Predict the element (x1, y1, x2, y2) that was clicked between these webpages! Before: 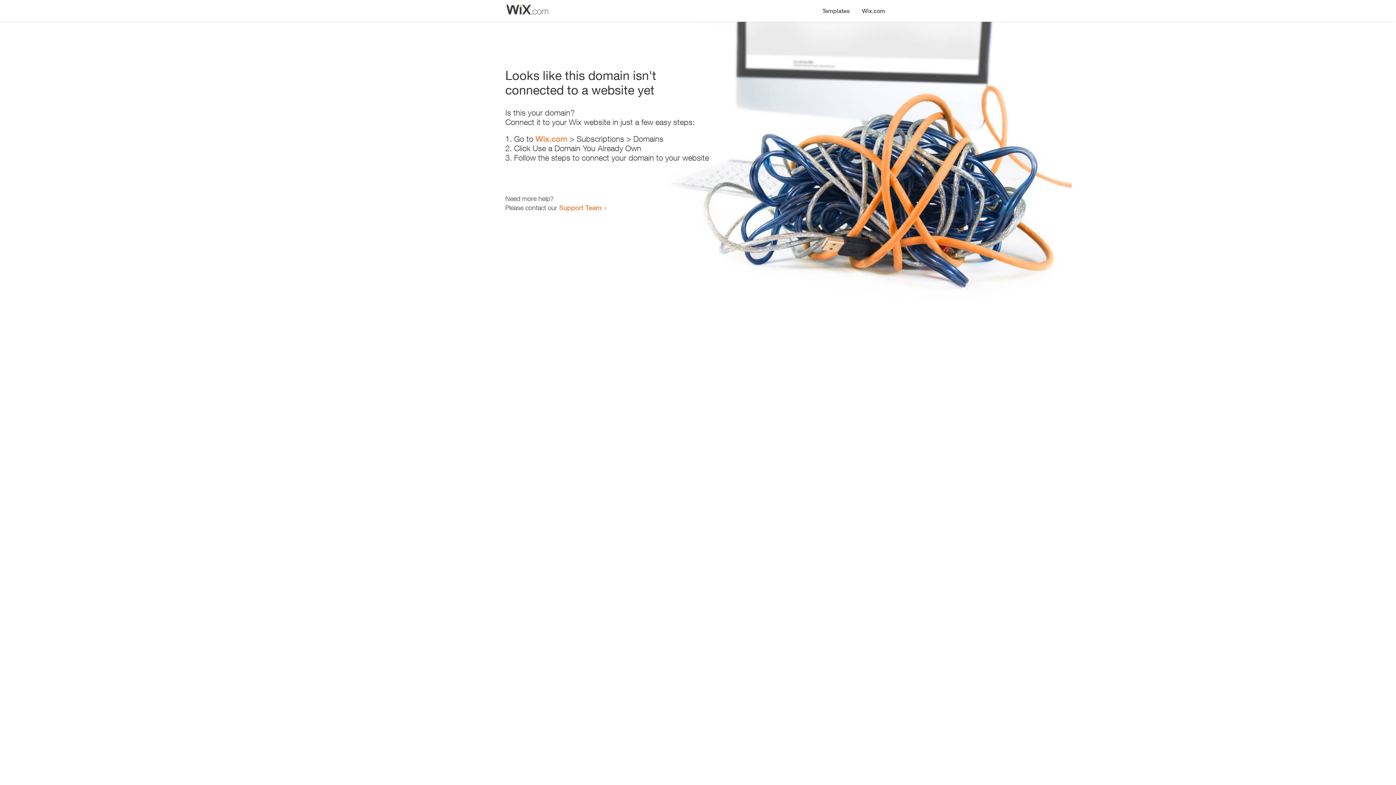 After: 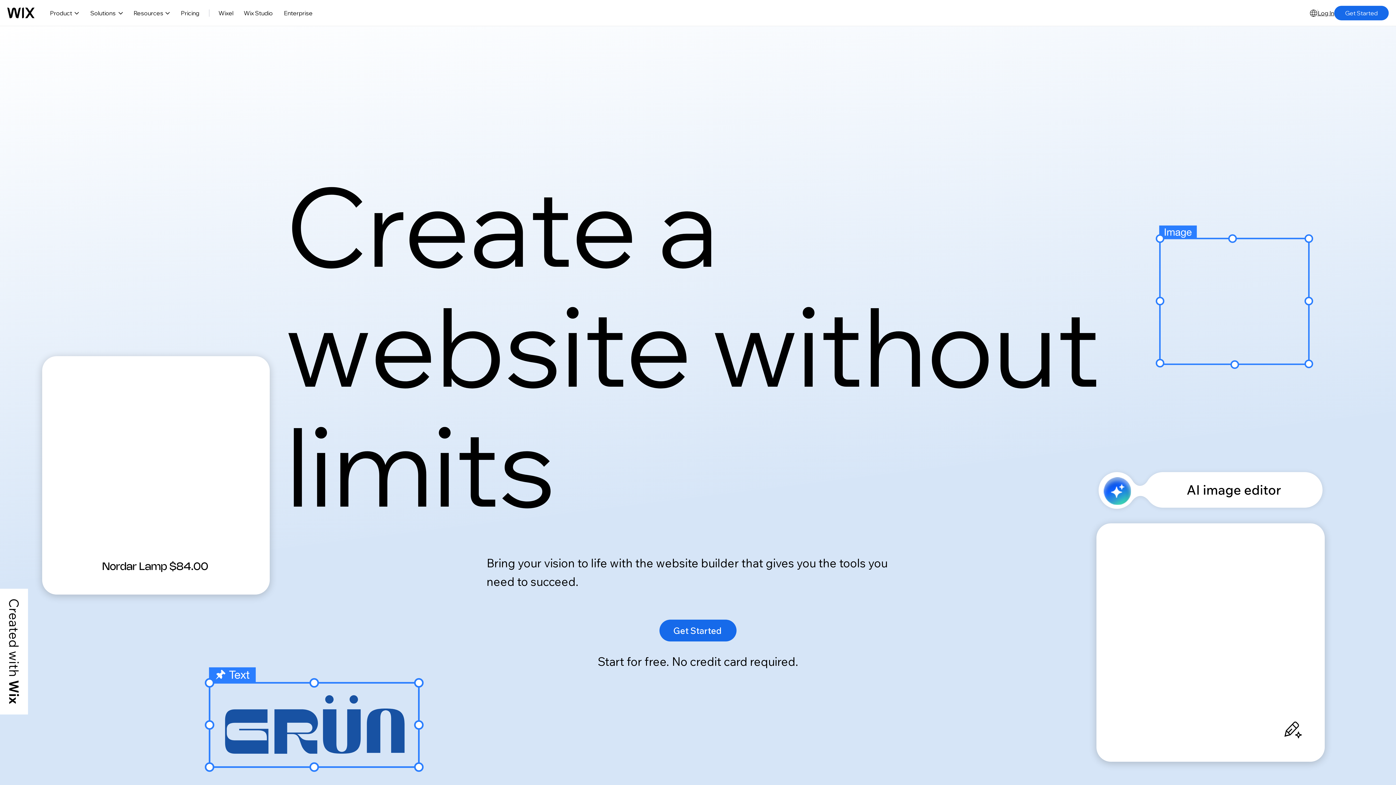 Action: bbox: (535, 134, 567, 143) label: Wix.com